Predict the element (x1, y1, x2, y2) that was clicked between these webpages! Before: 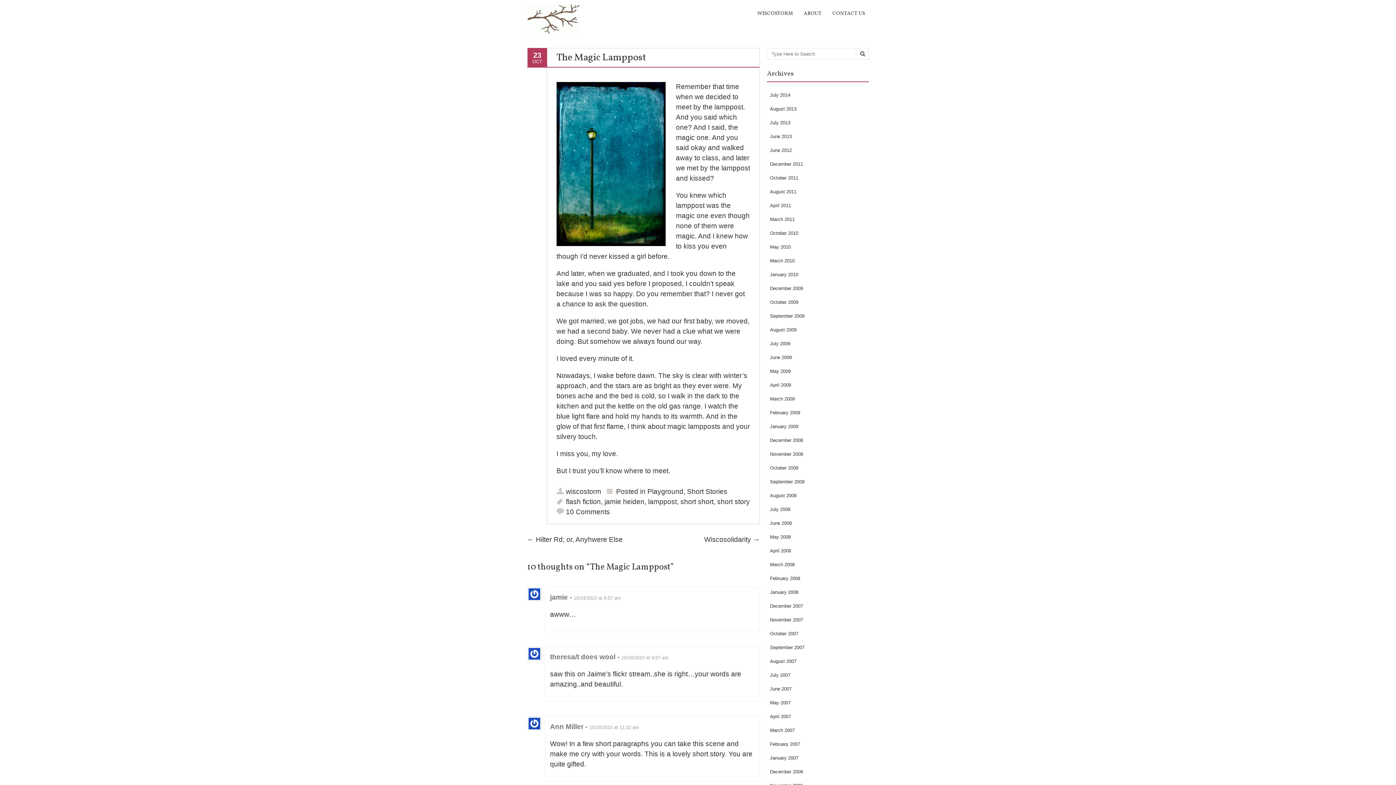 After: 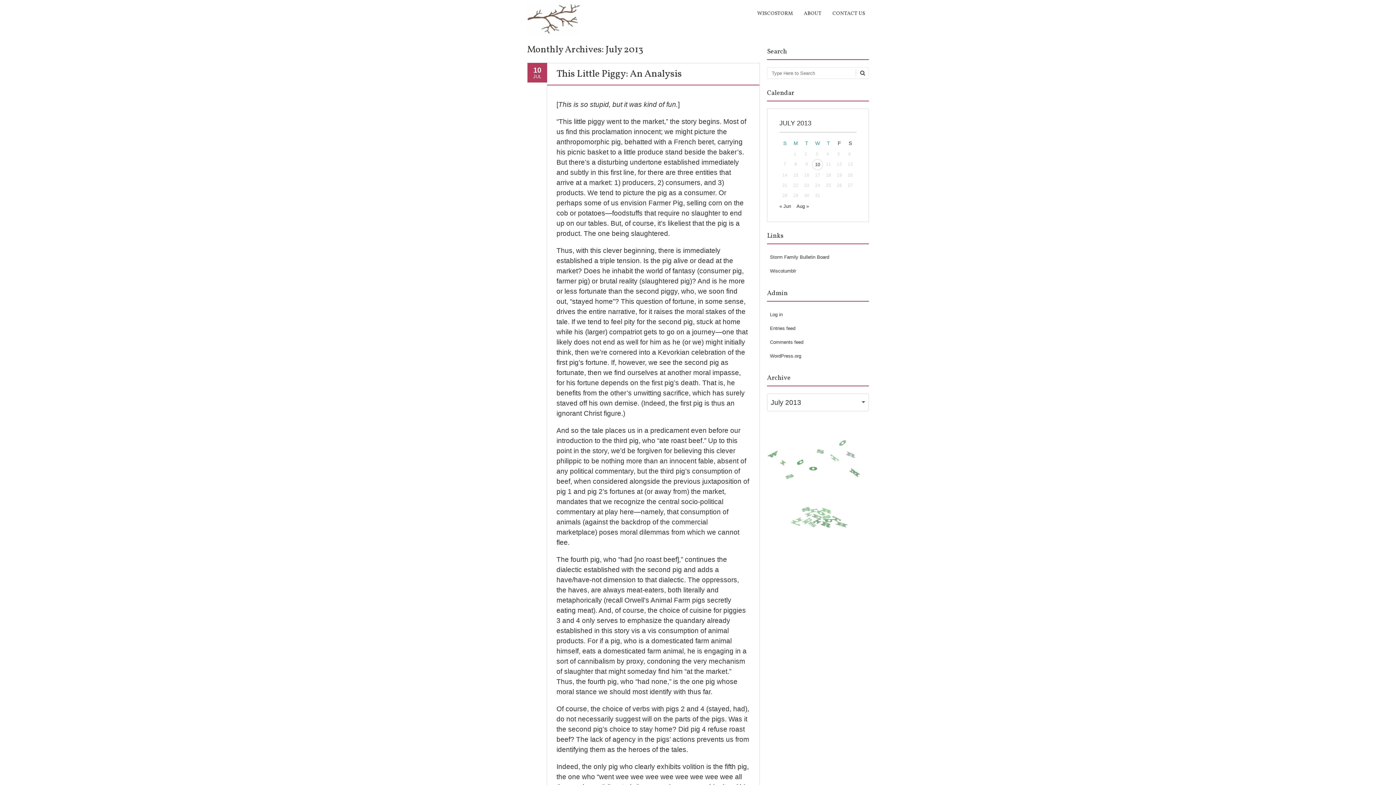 Action: label: July 2013 bbox: (770, 119, 790, 125)